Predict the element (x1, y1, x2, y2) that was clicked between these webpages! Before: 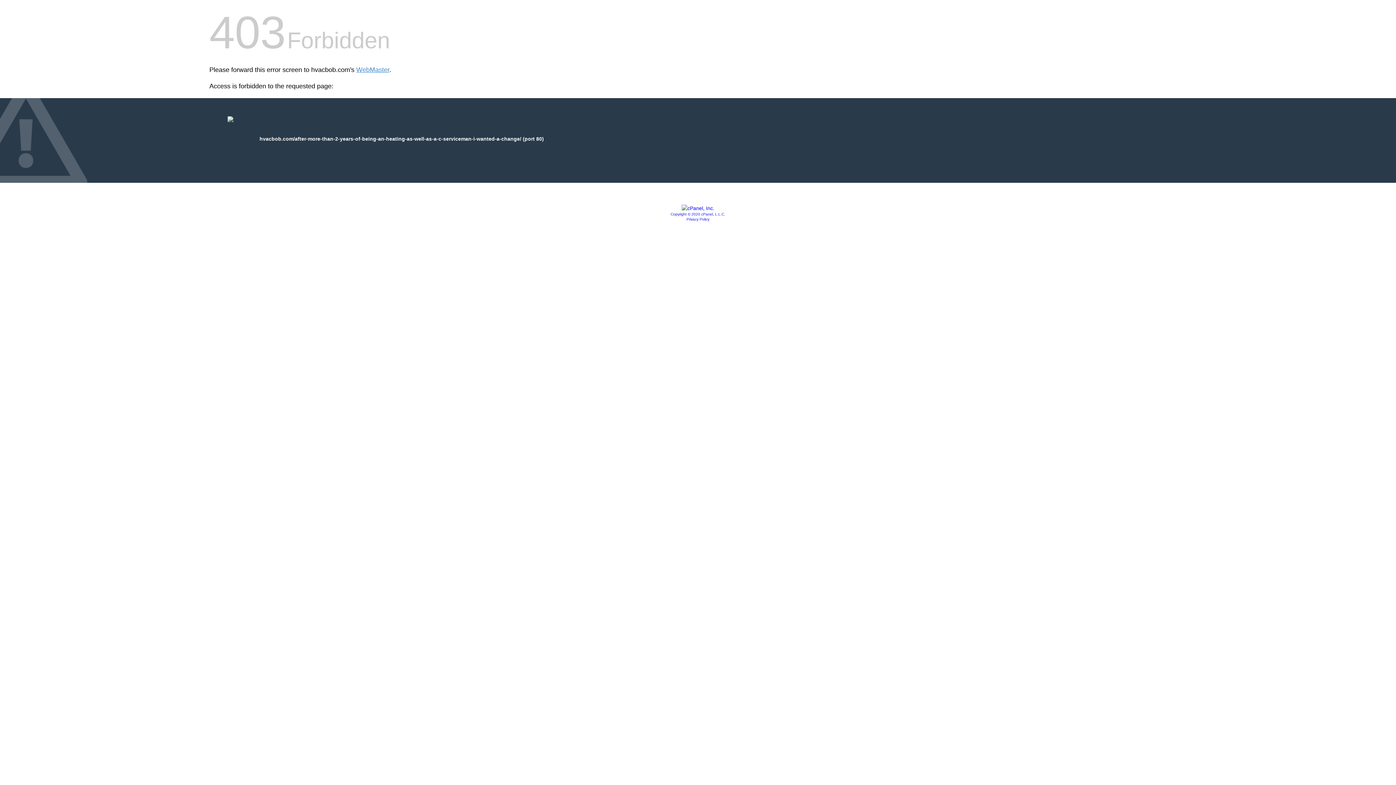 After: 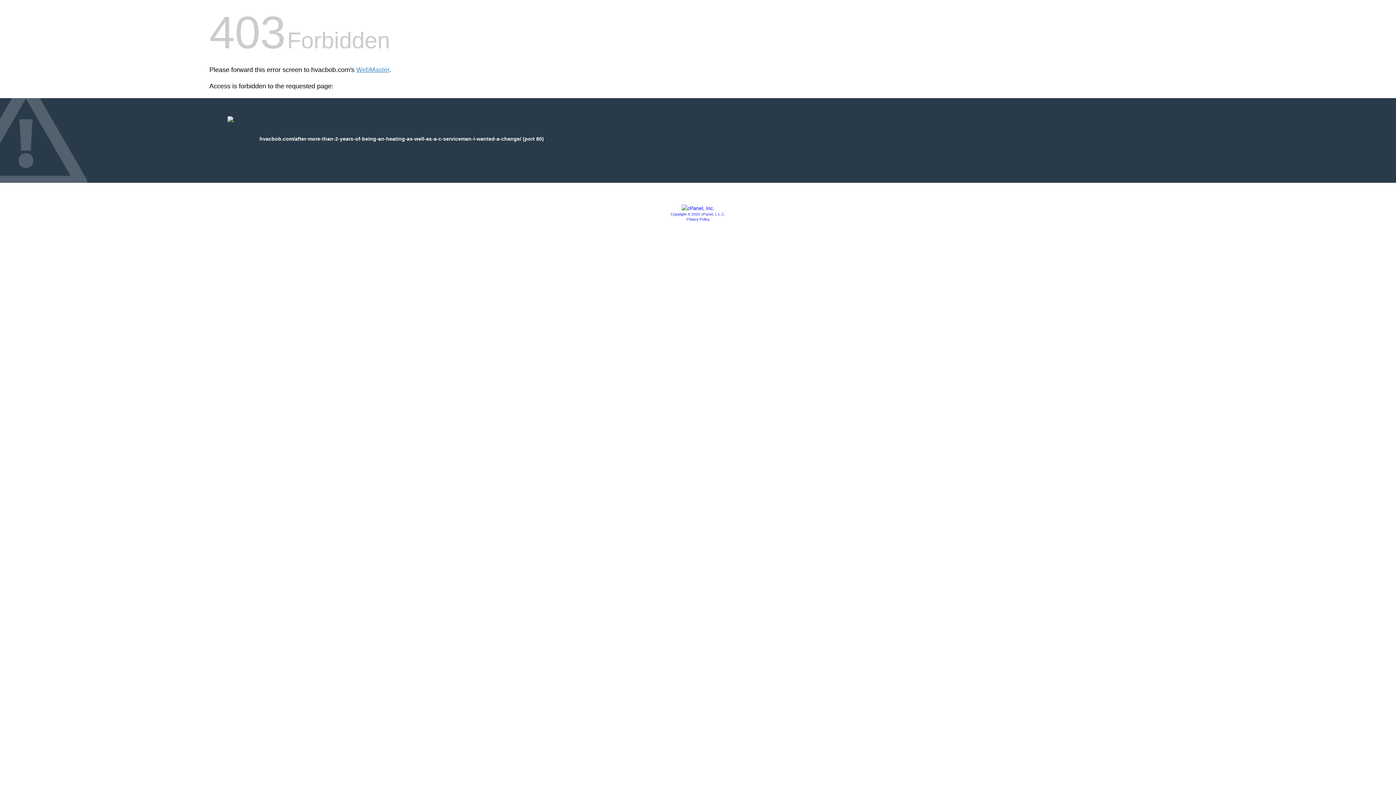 Action: bbox: (681, 205, 714, 211)